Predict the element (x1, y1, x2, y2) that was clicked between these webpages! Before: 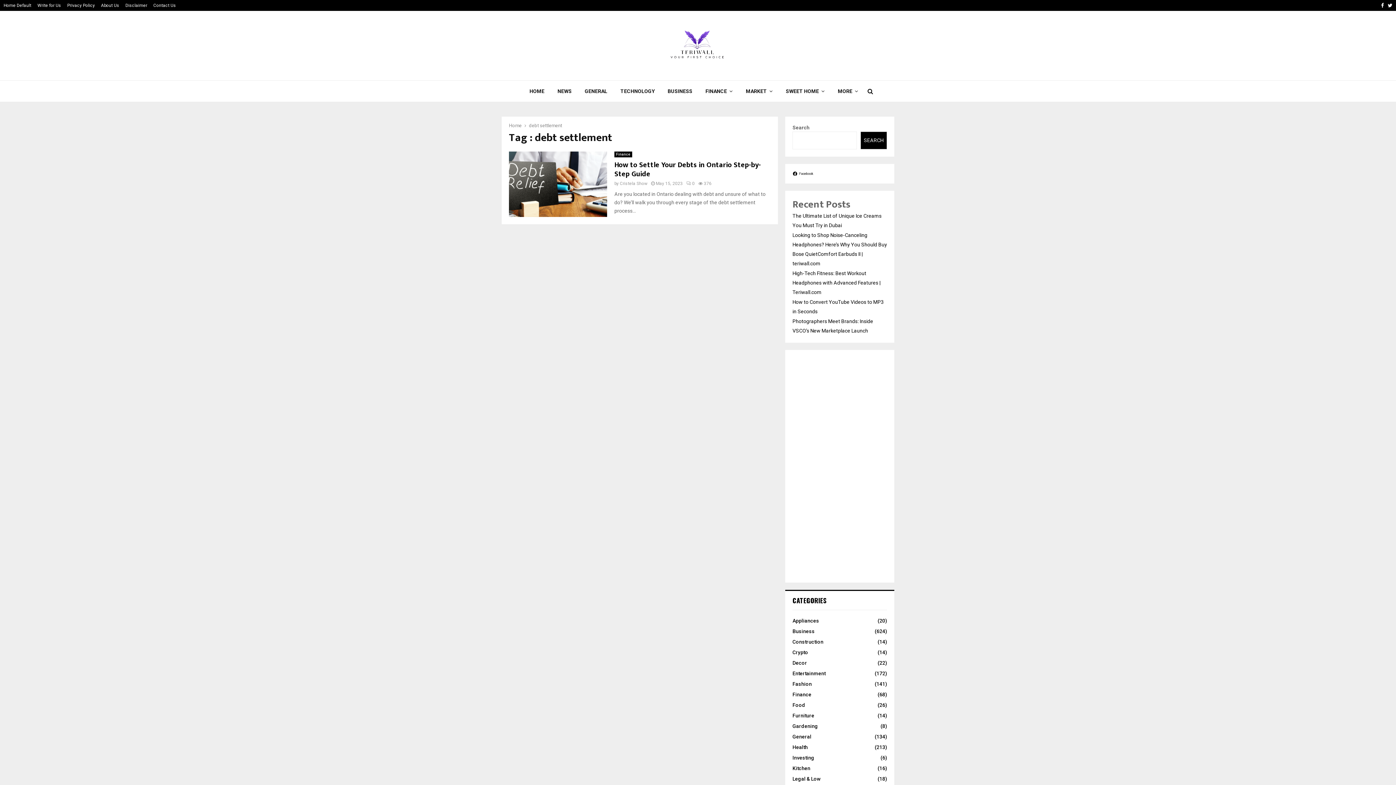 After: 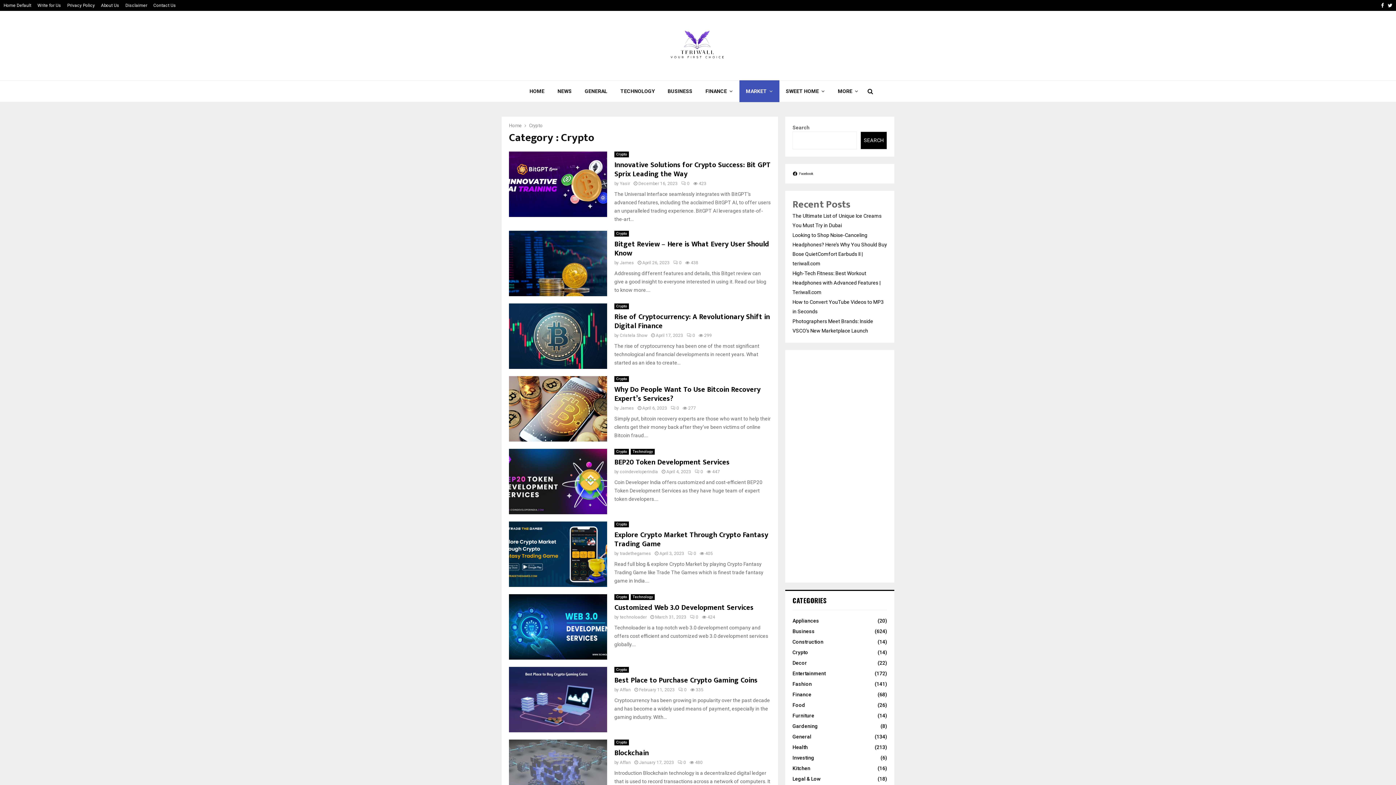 Action: bbox: (792, 649, 808, 655) label: Crypto
(14)